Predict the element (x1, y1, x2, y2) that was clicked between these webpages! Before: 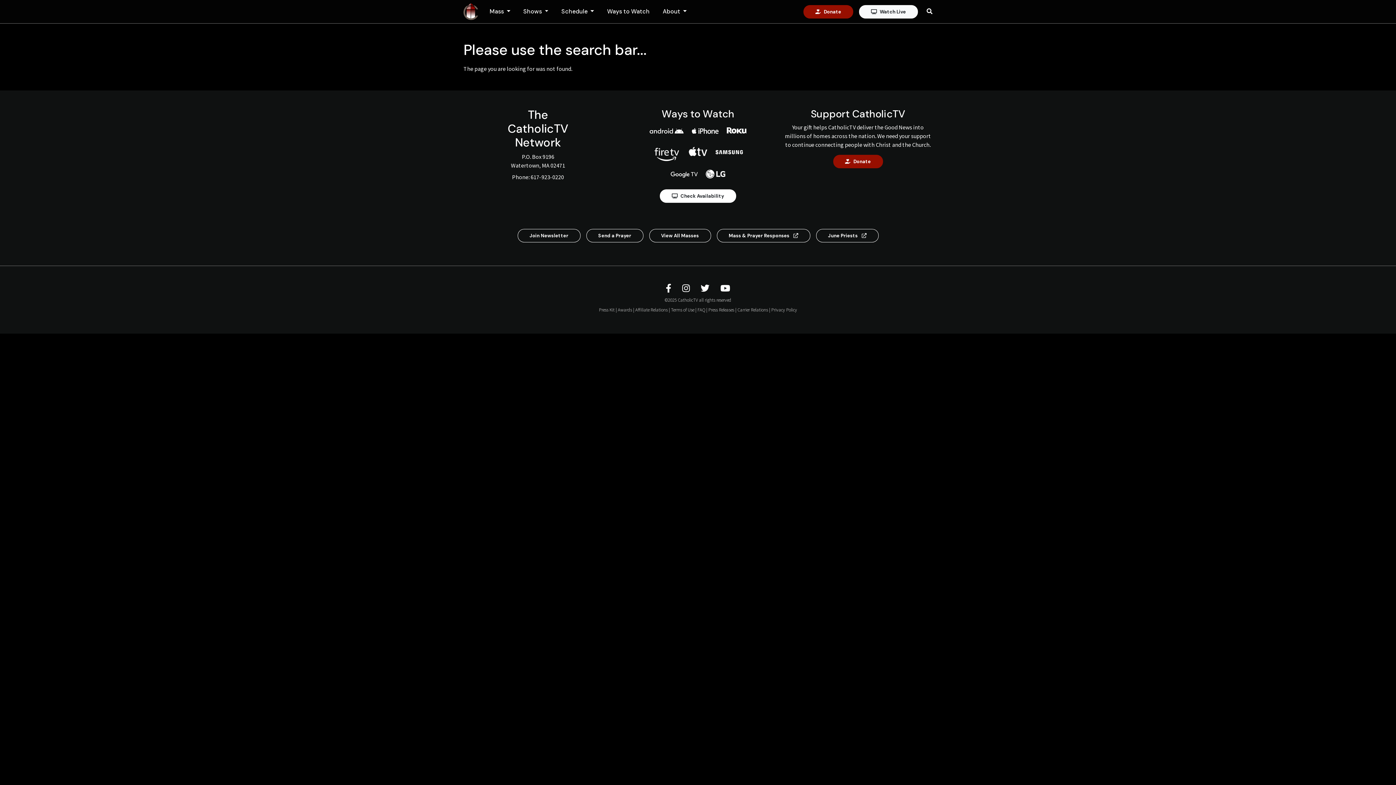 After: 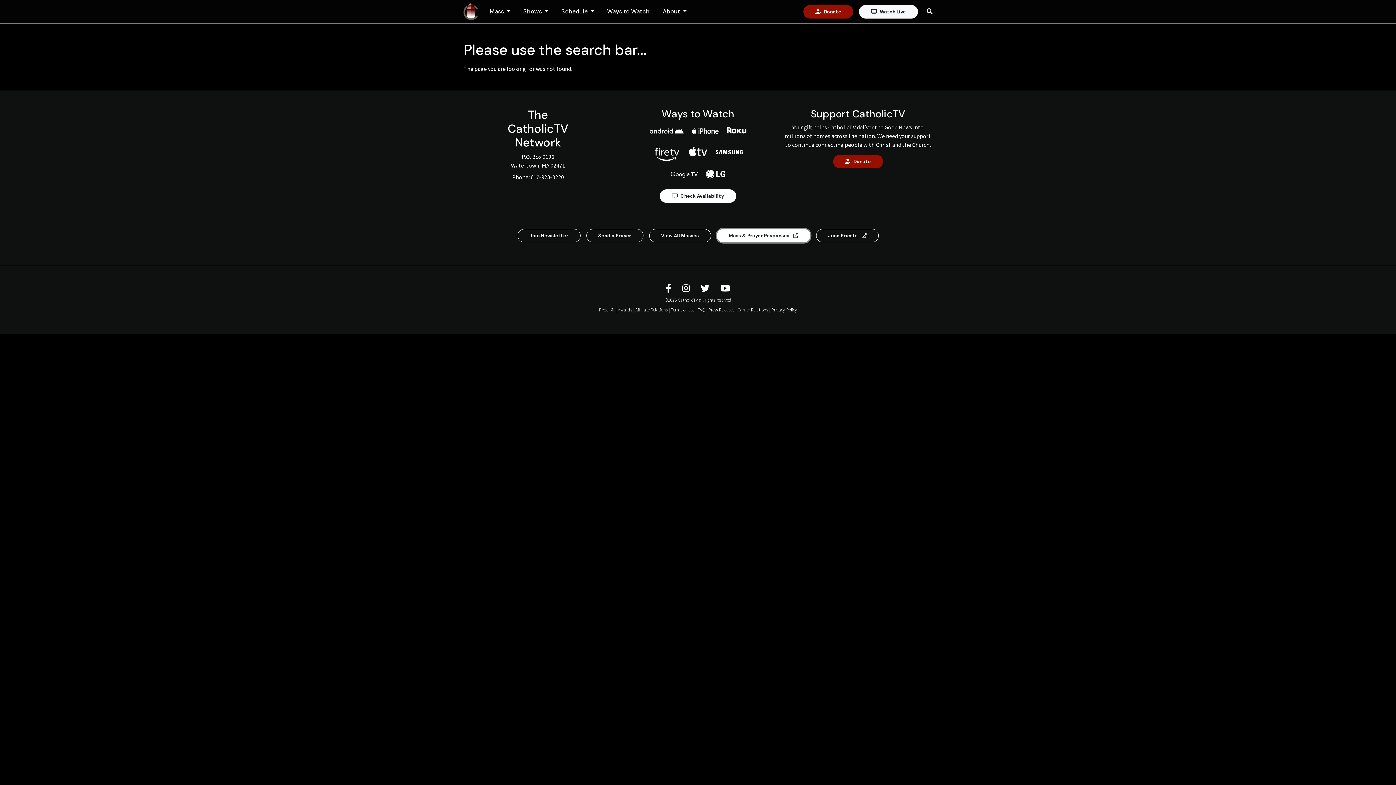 Action: label: Mass & Prayer Responses  bbox: (716, 228, 810, 242)